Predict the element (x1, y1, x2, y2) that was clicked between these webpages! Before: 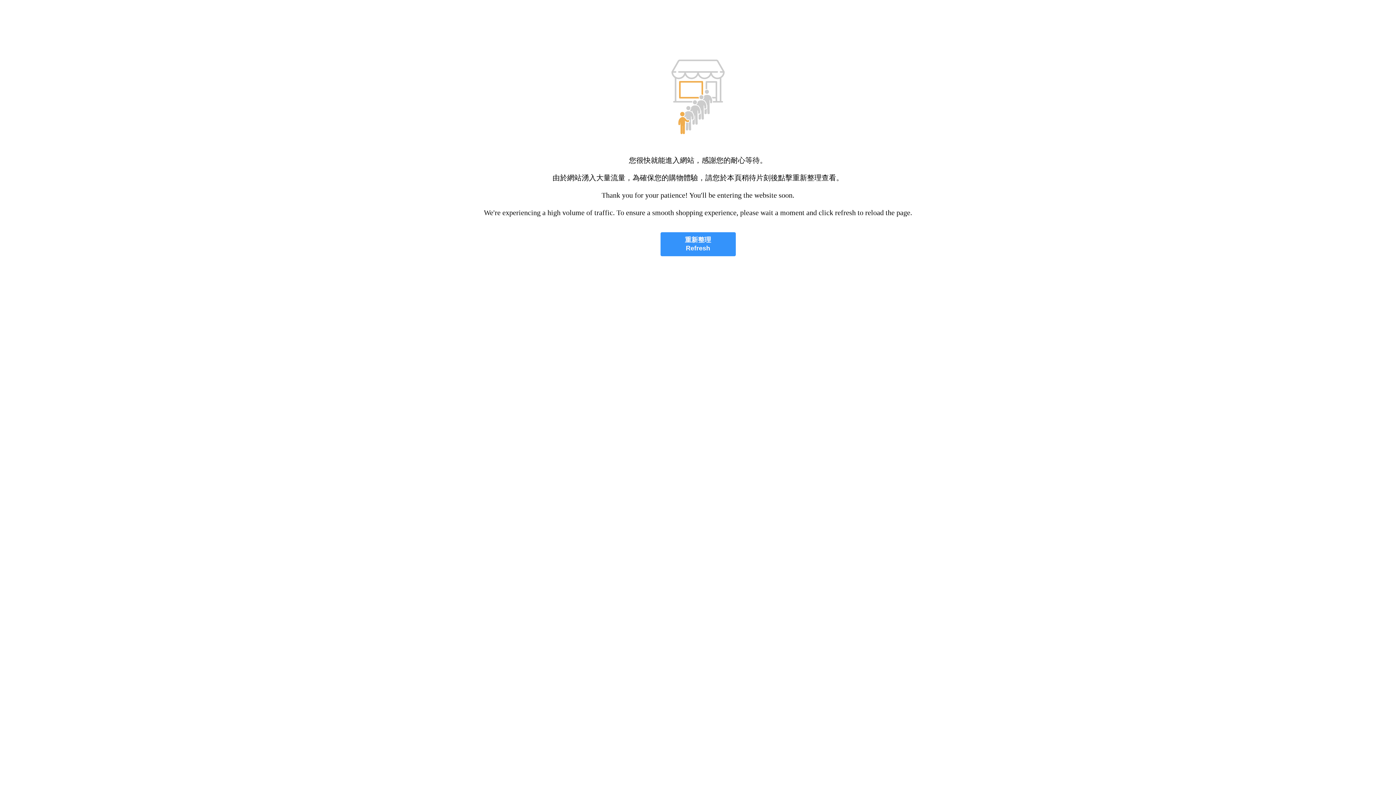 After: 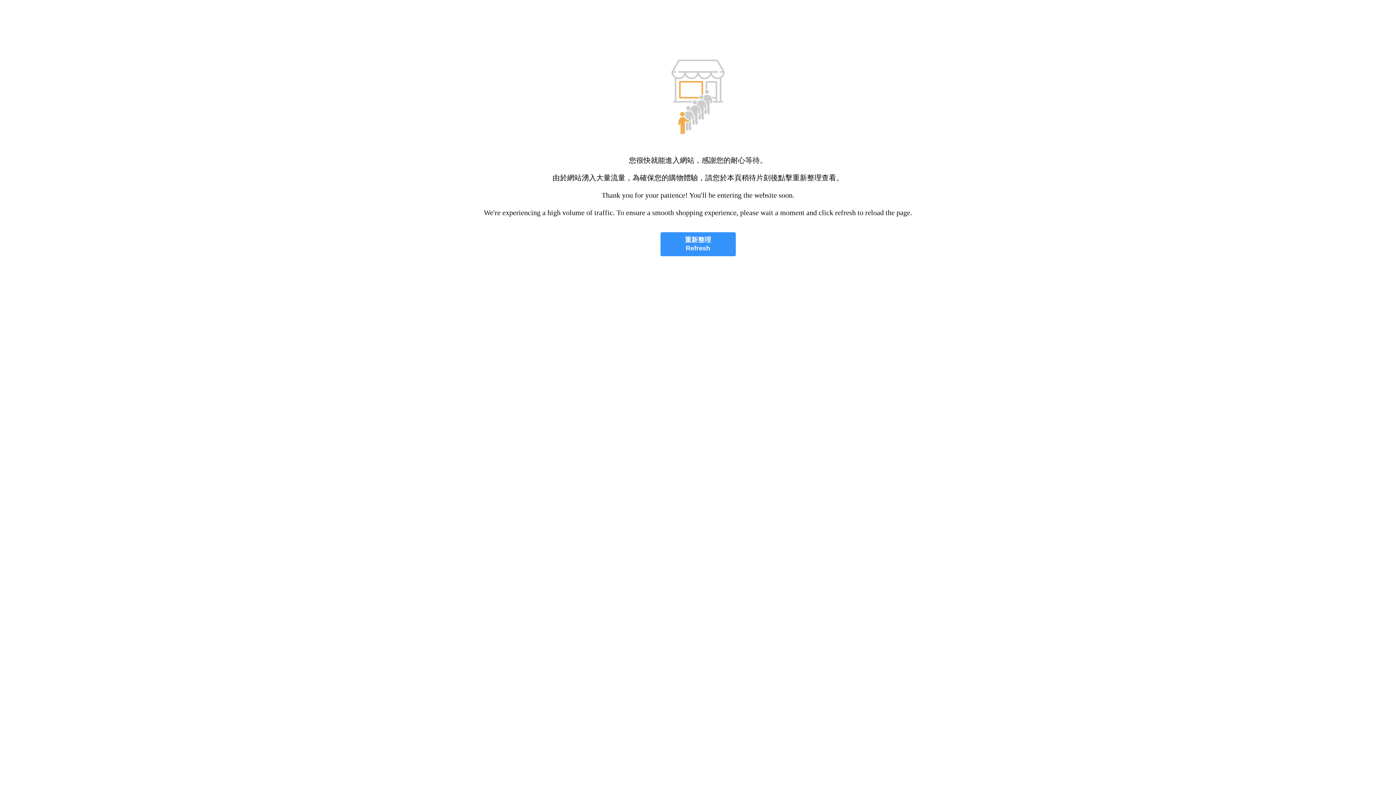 Action: bbox: (660, 232, 735, 256) label: 重新整理
Refresh